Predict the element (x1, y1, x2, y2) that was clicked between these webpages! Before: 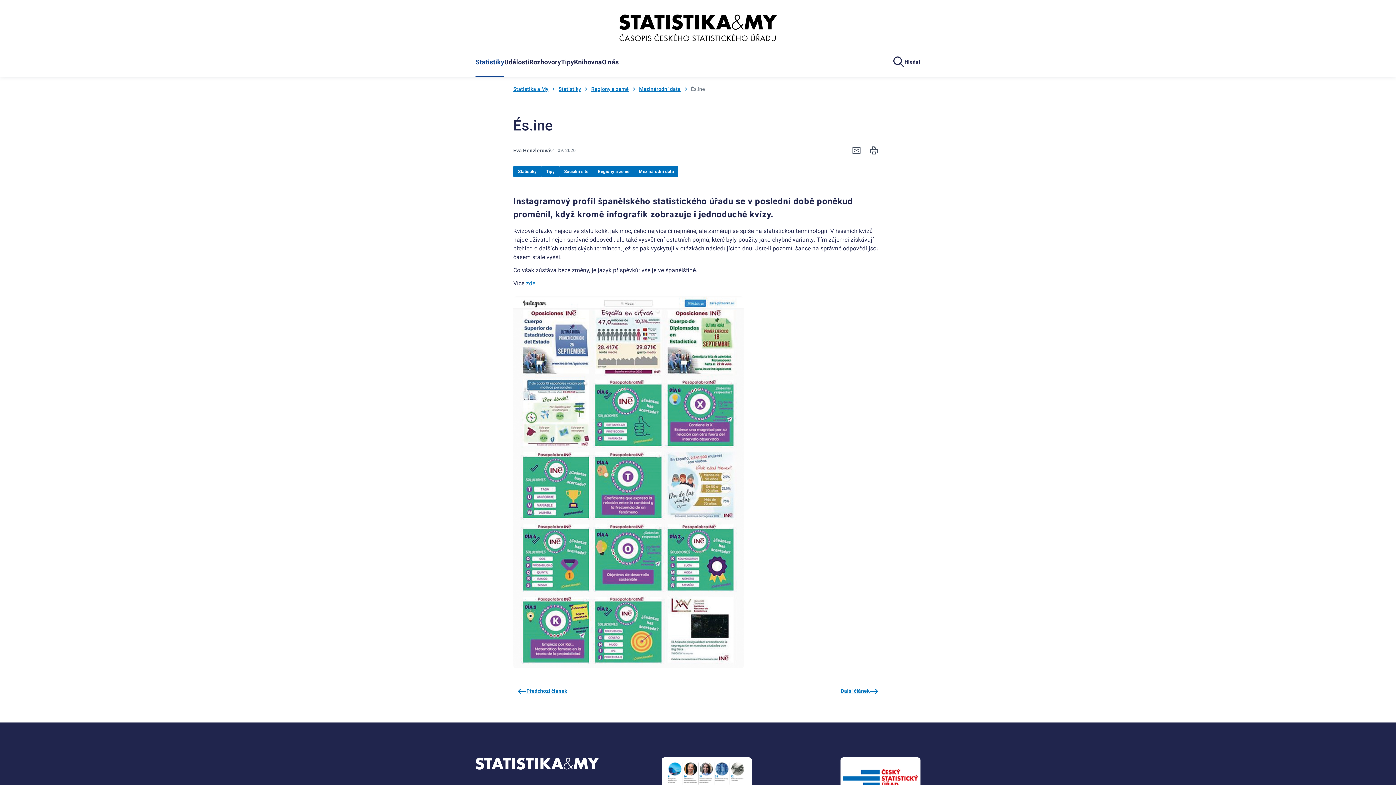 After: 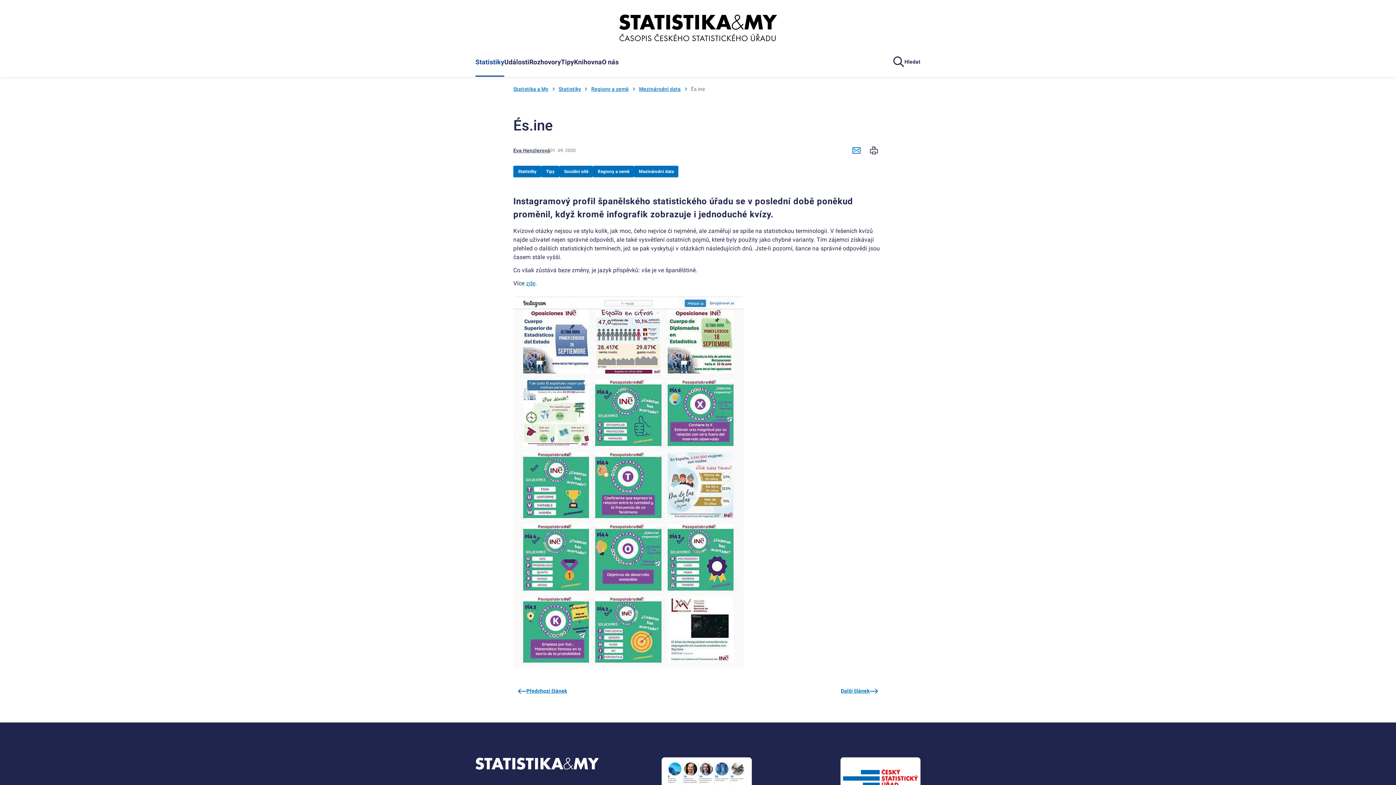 Action: bbox: (848, 143, 865, 157)